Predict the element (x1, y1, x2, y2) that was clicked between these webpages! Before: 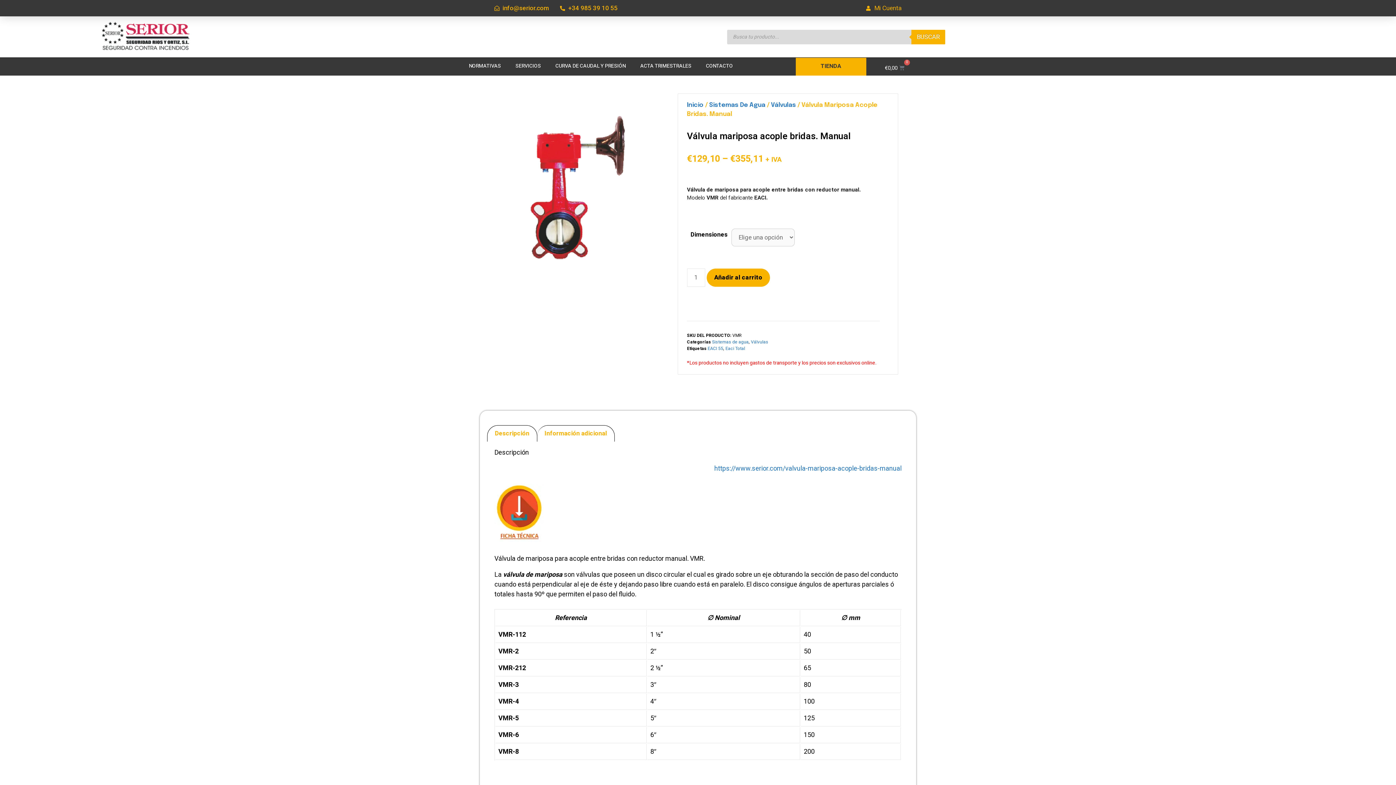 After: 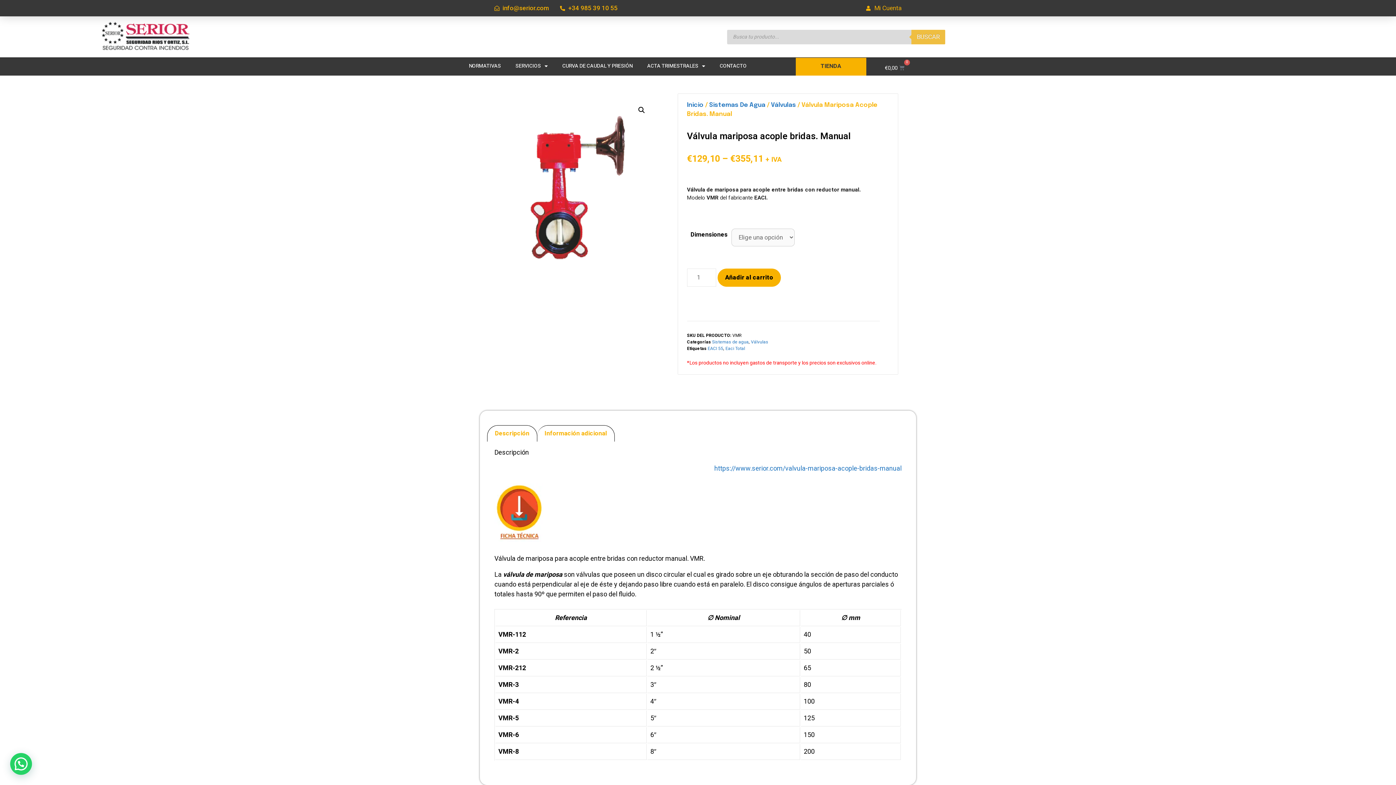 Action: label: Buscar bbox: (911, 29, 945, 44)